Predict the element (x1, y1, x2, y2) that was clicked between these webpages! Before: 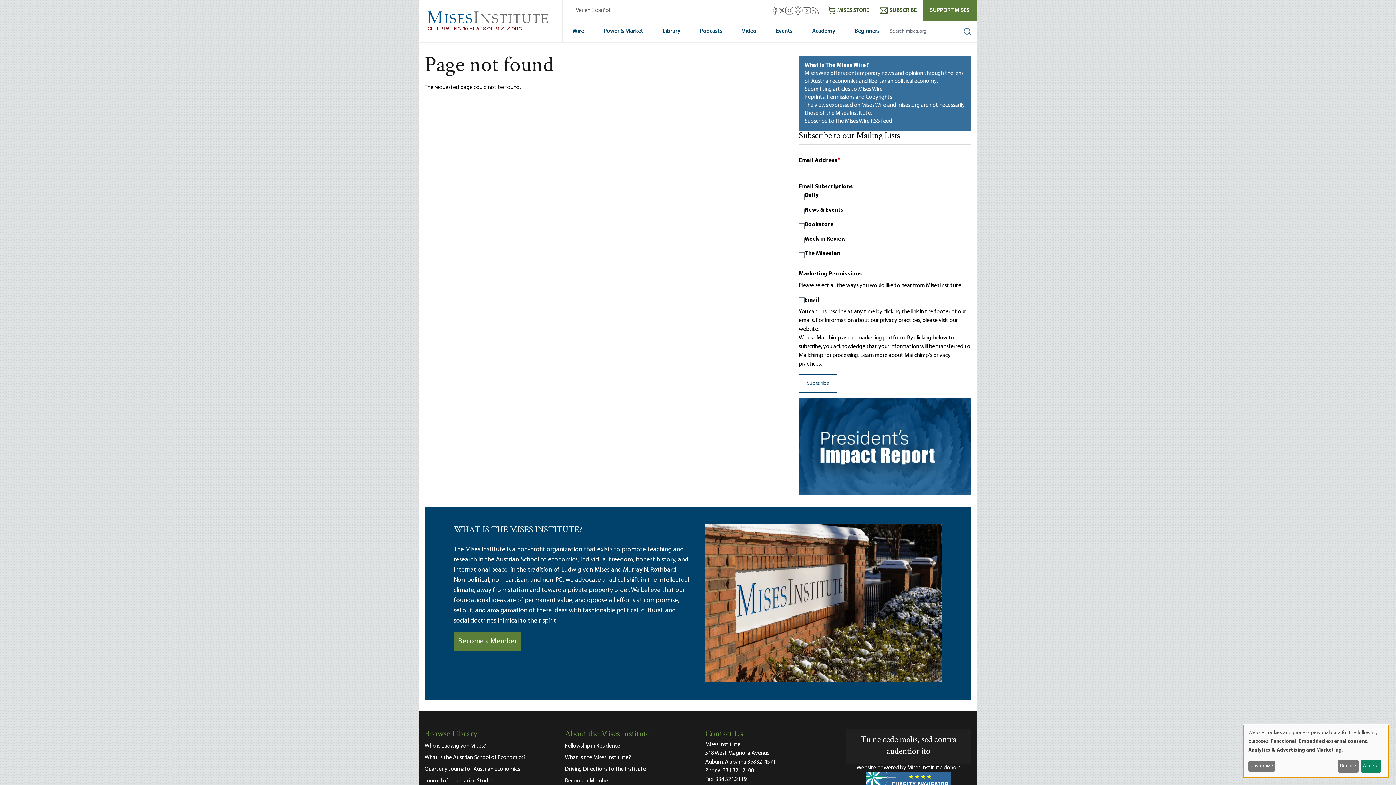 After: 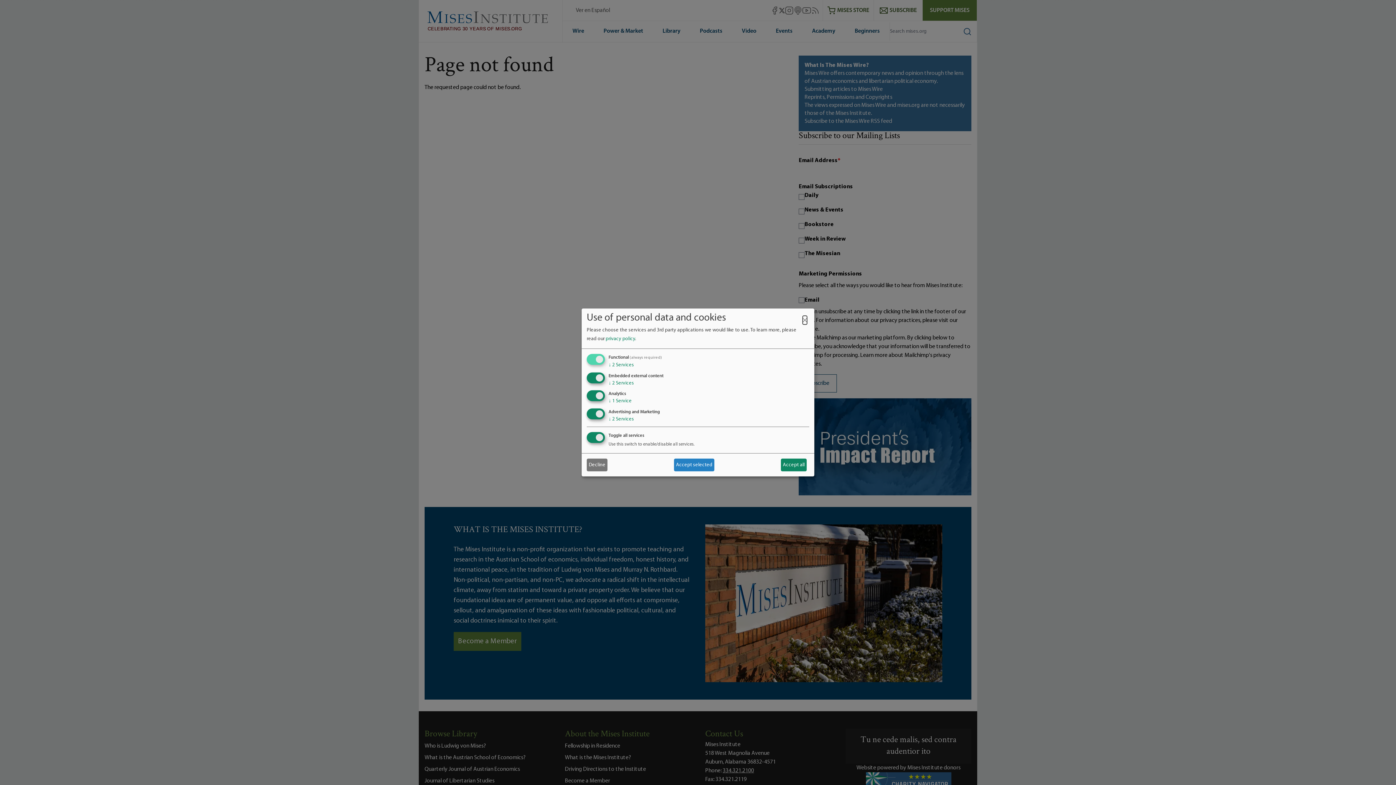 Action: bbox: (1248, 761, 1275, 772) label: Customize